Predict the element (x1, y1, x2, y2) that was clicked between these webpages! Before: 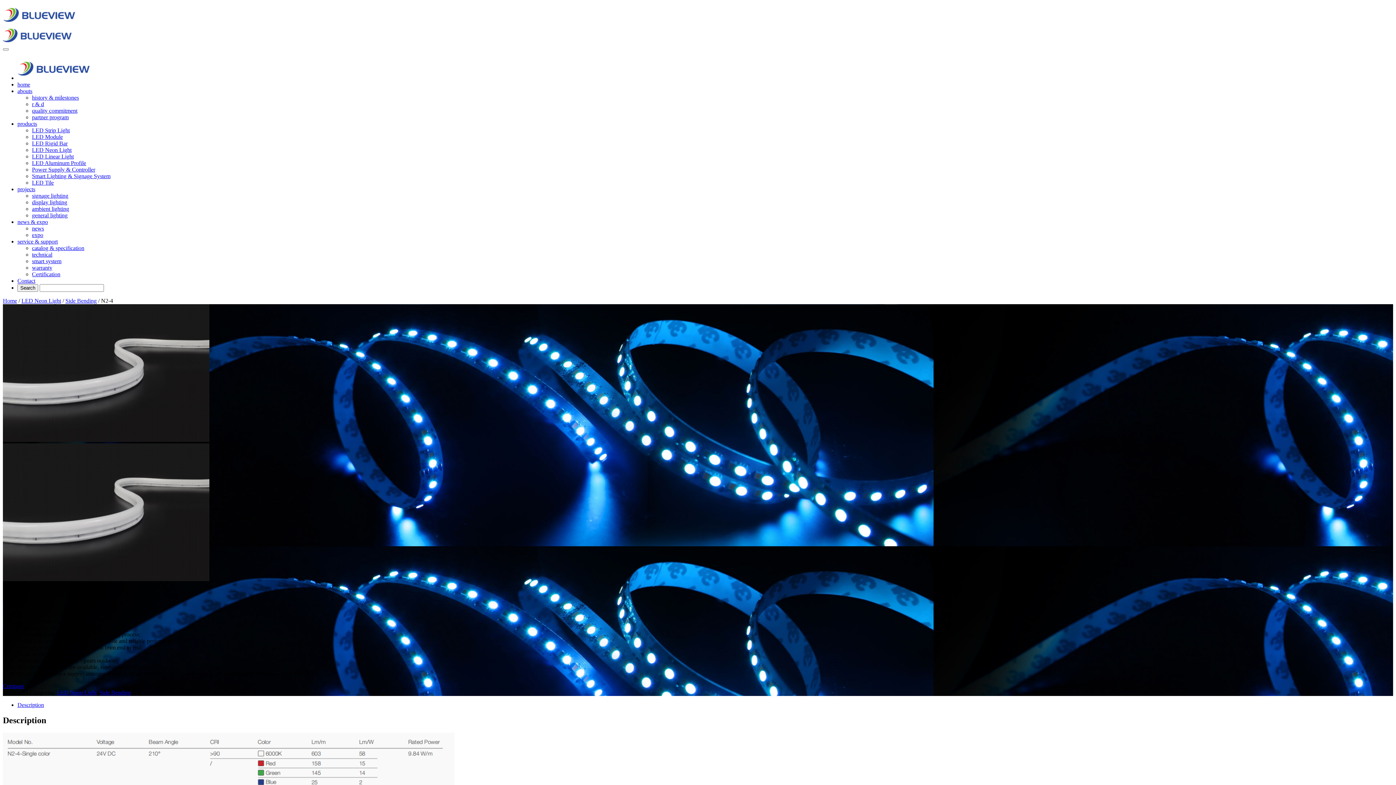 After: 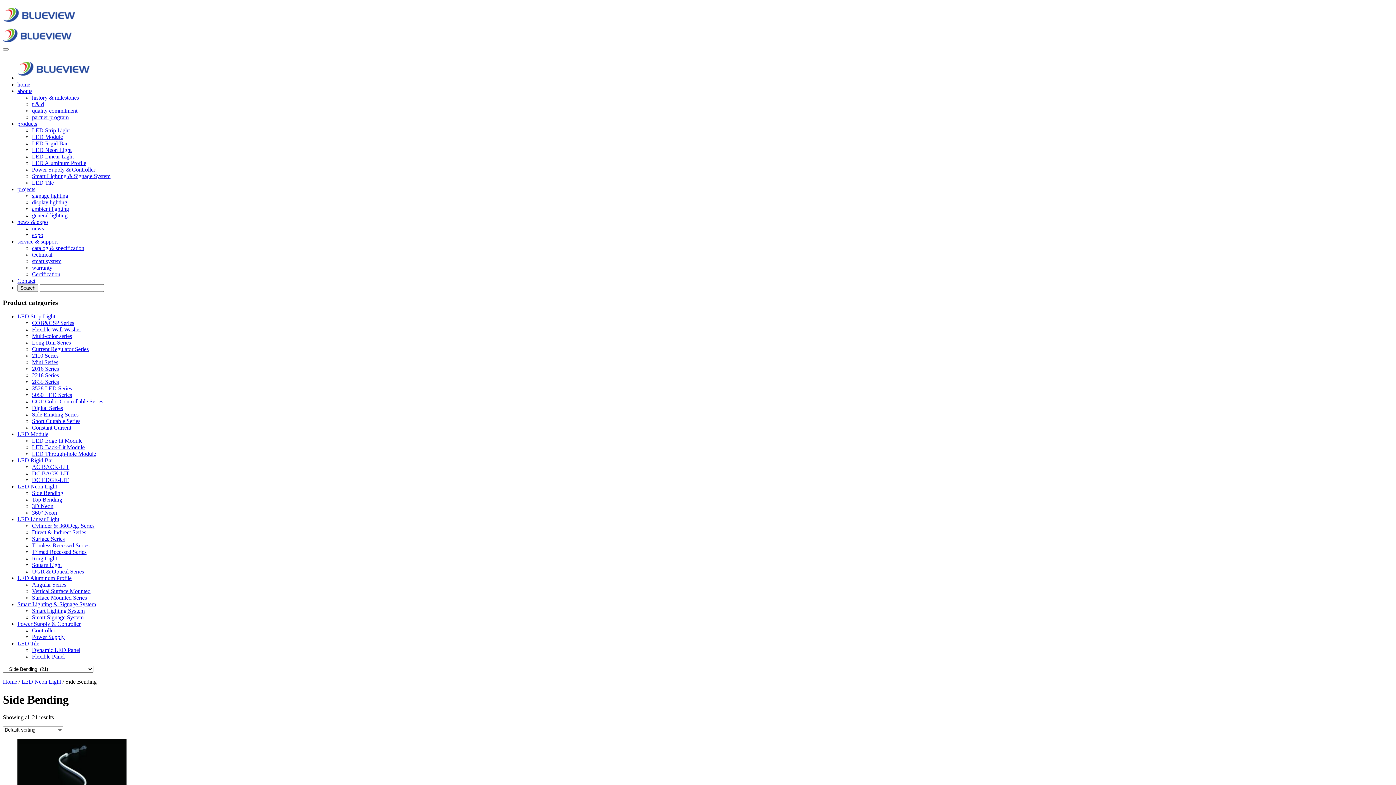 Action: bbox: (65, 297, 96, 304) label: Side Bending